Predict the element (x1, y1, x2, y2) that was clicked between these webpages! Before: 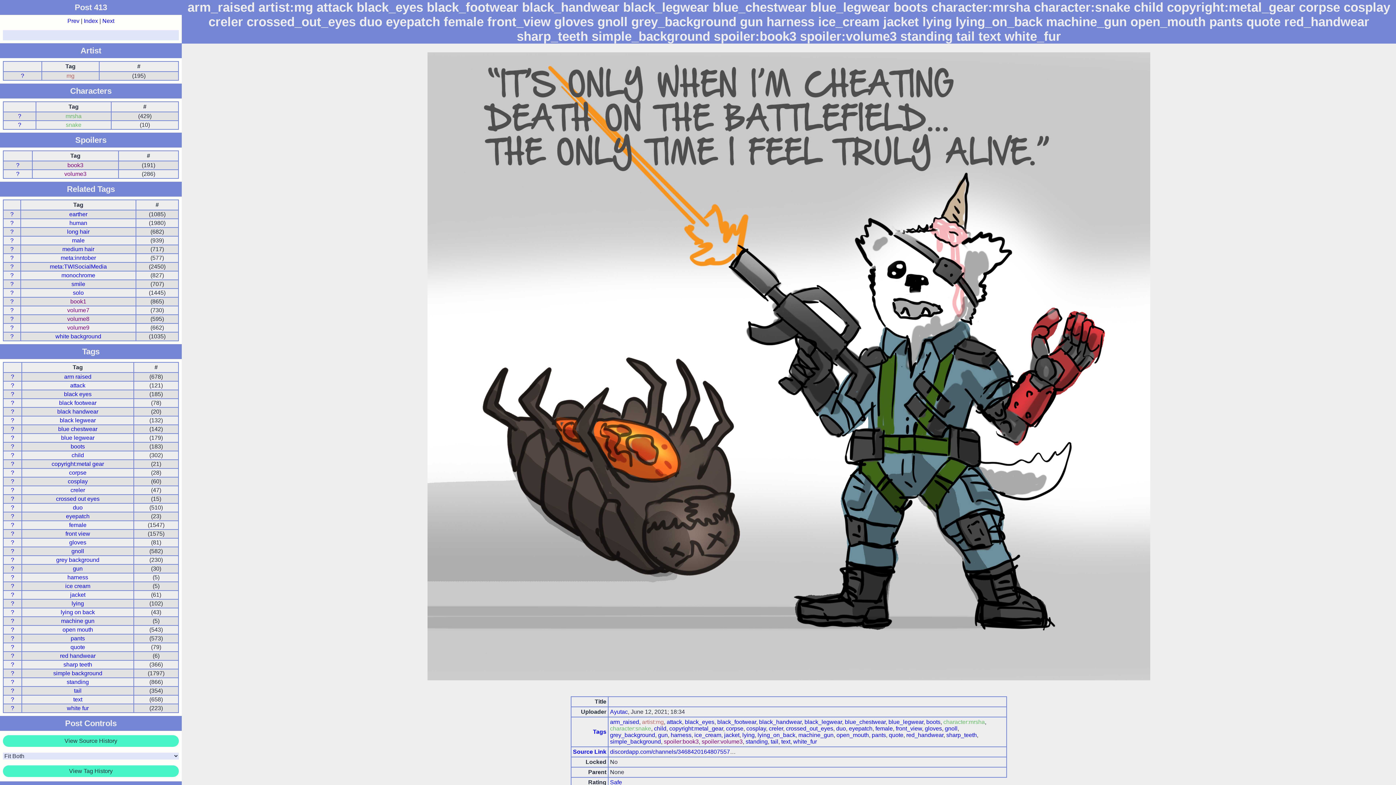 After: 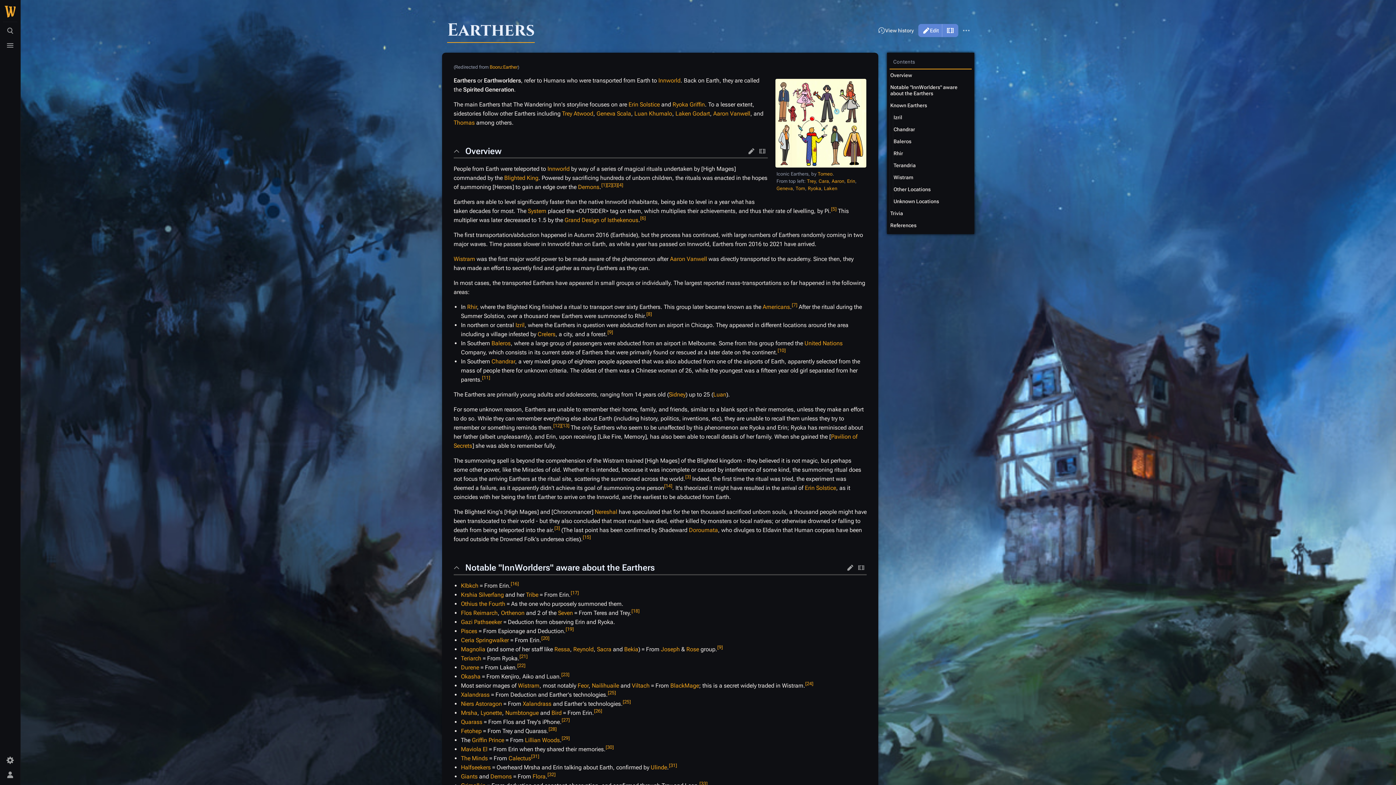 Action: bbox: (10, 211, 13, 217) label: ?